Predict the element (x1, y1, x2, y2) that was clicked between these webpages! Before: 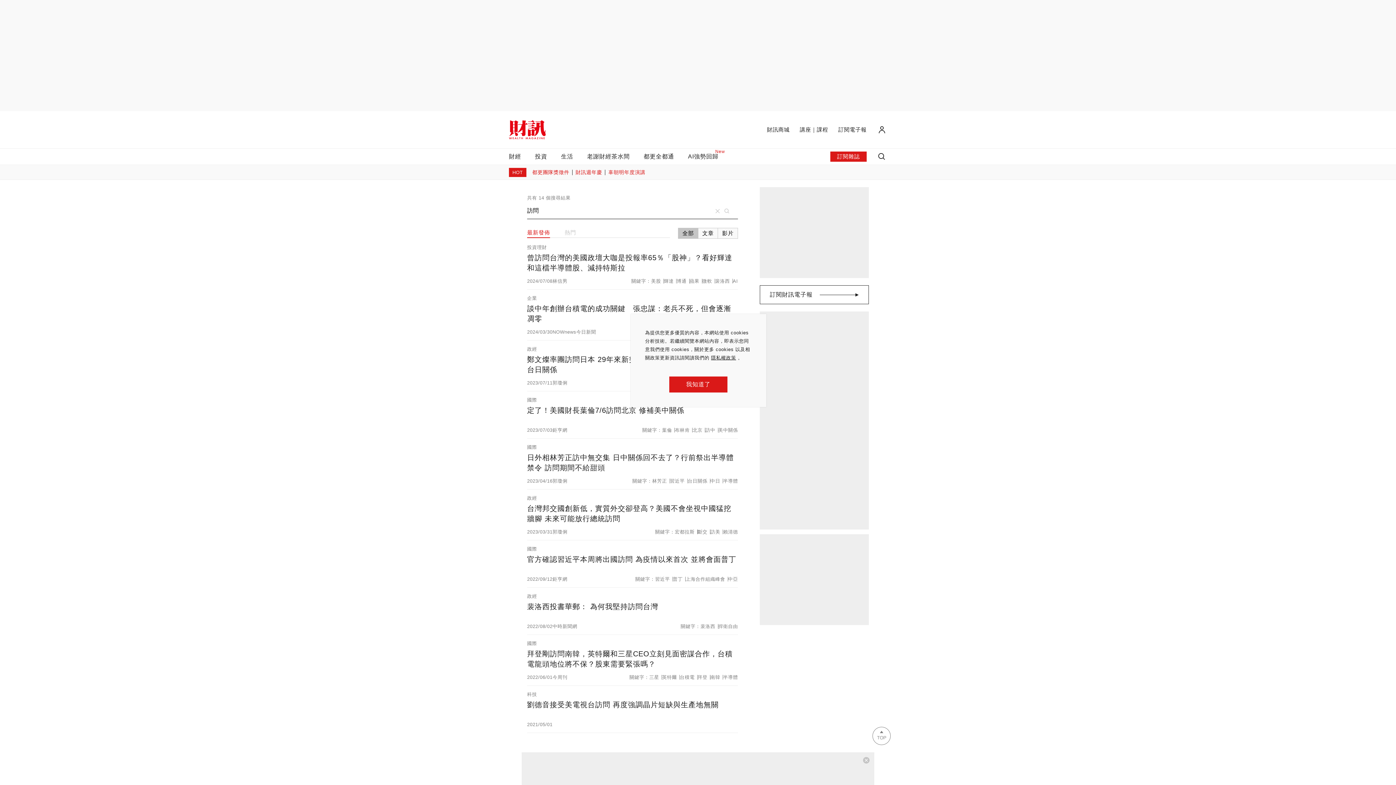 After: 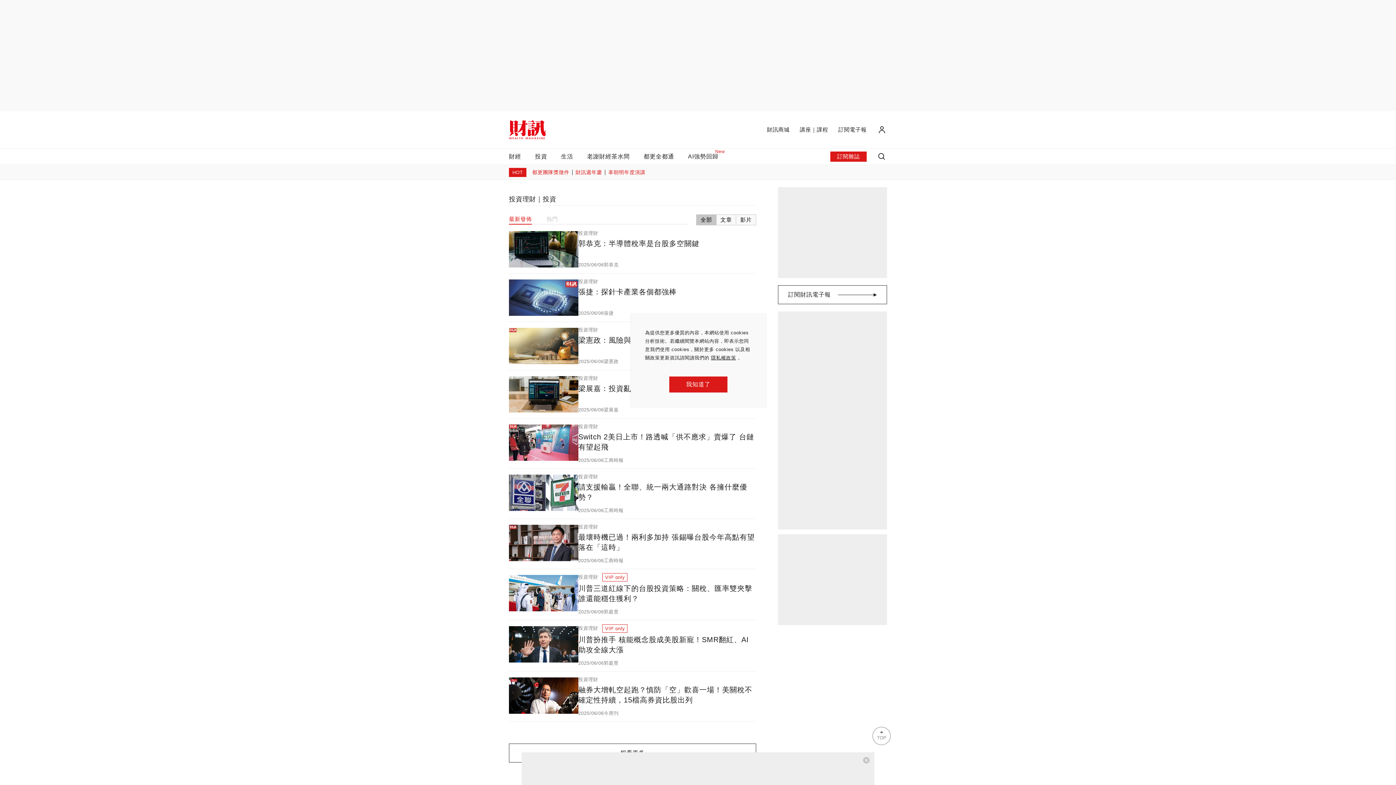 Action: label: 投資理財 bbox: (527, 244, 547, 249)